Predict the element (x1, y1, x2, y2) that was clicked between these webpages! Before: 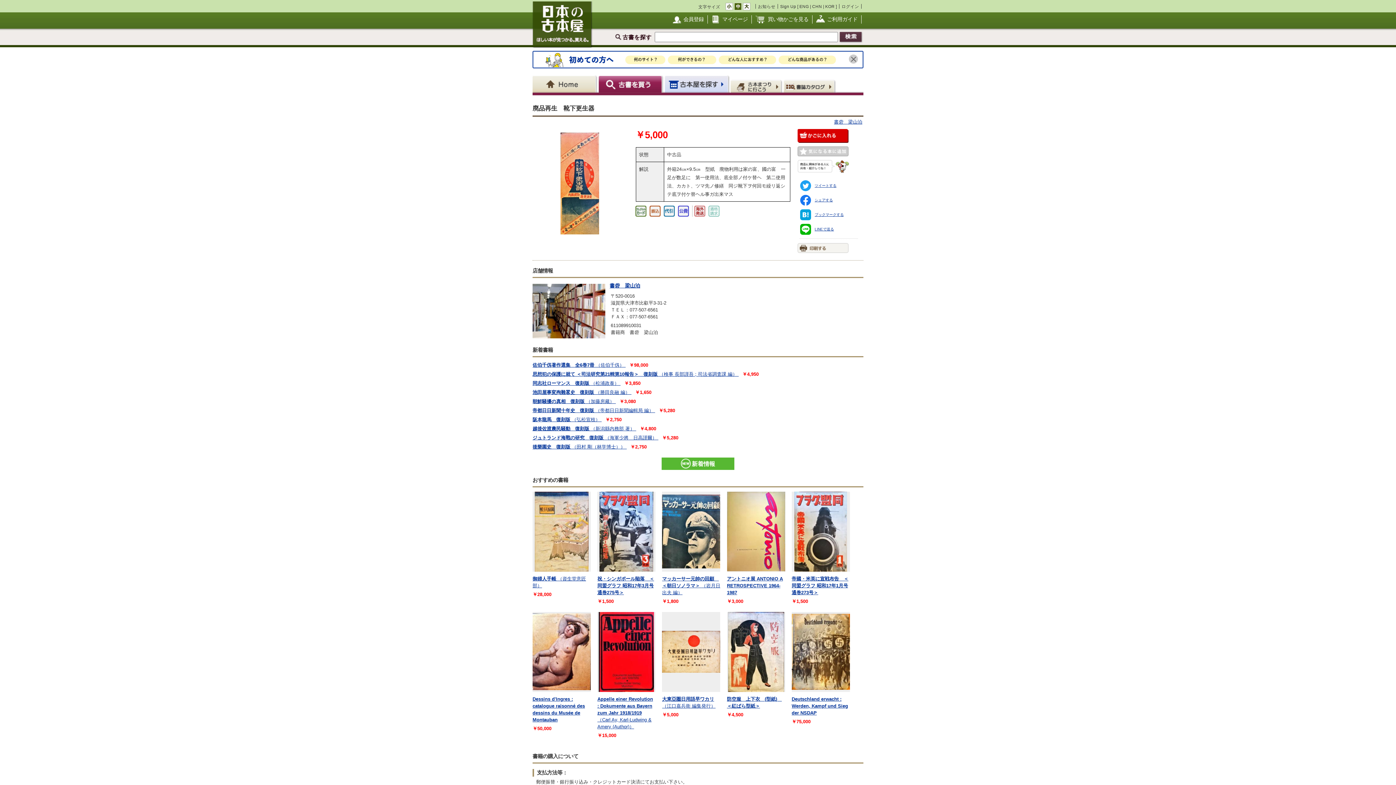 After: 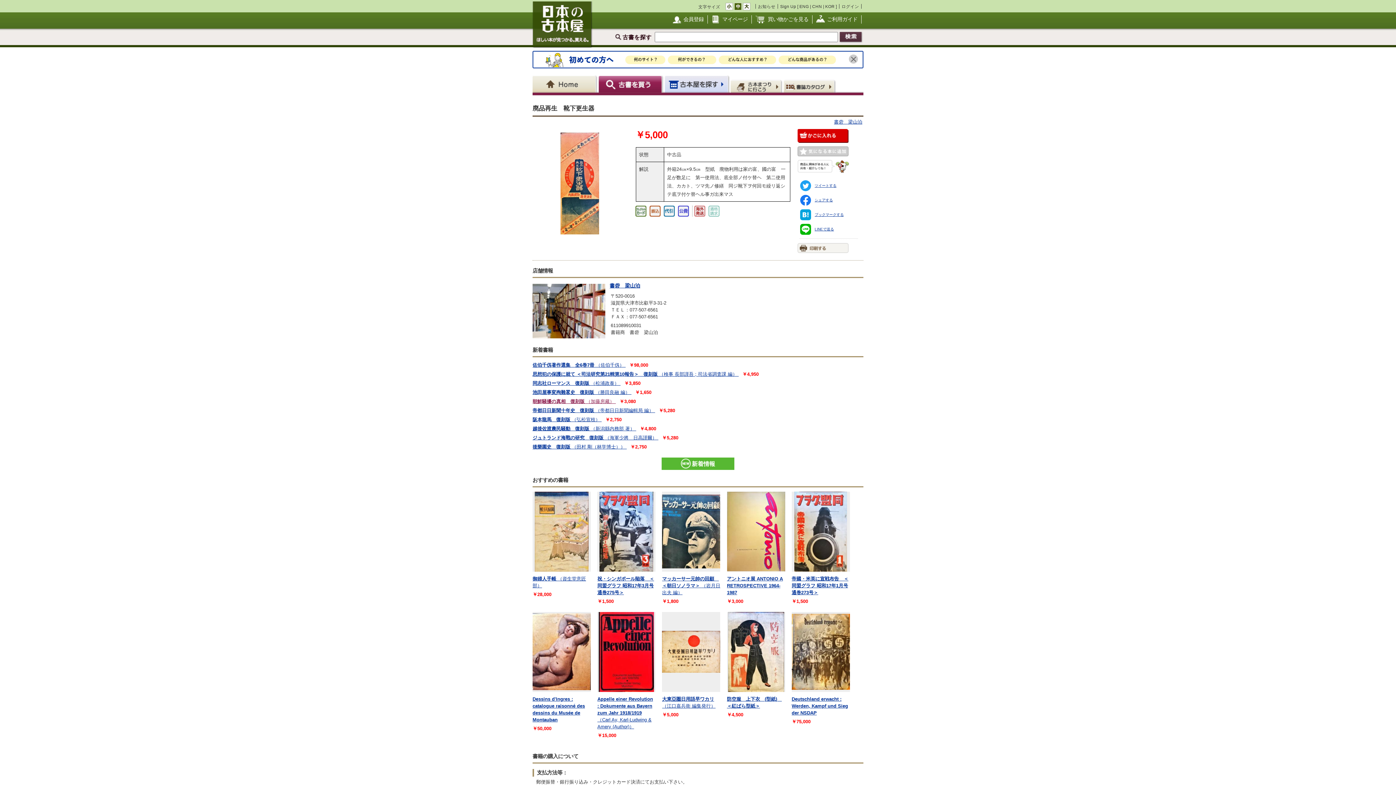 Action: bbox: (532, 398, 616, 404) label: 朝鮮騒擾の真相　復刻版 （加藤房藏） 